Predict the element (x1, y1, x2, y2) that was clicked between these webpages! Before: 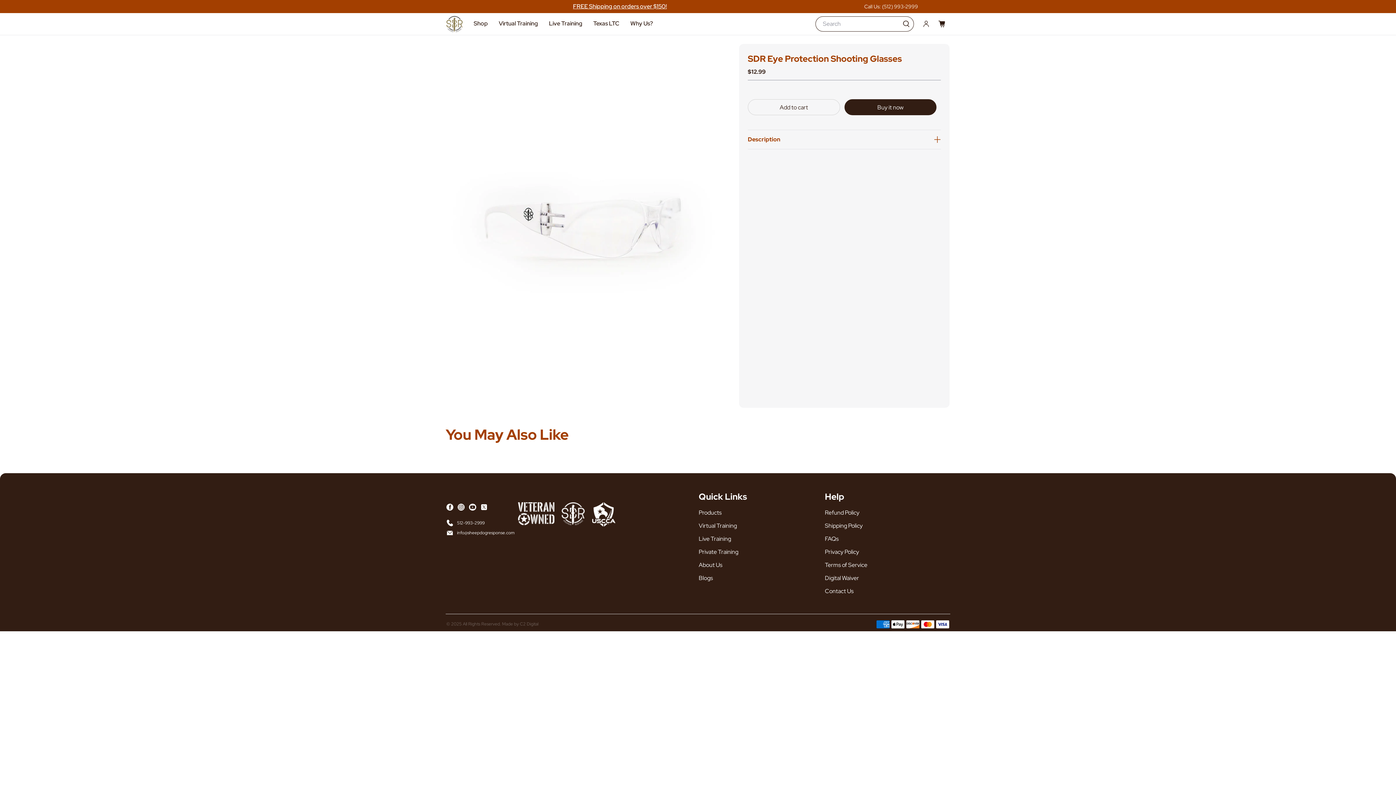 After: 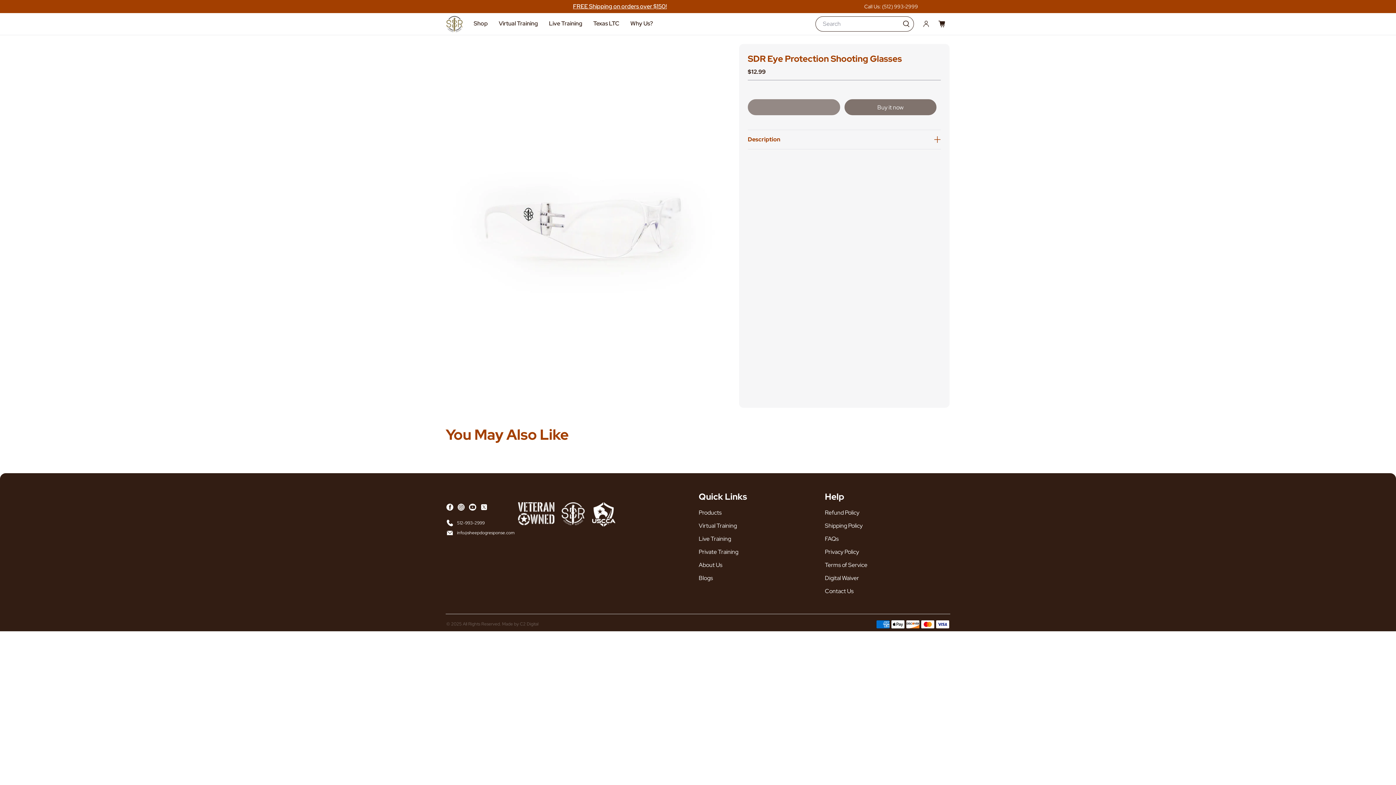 Action: bbox: (748, 99, 840, 115) label: Add to cart